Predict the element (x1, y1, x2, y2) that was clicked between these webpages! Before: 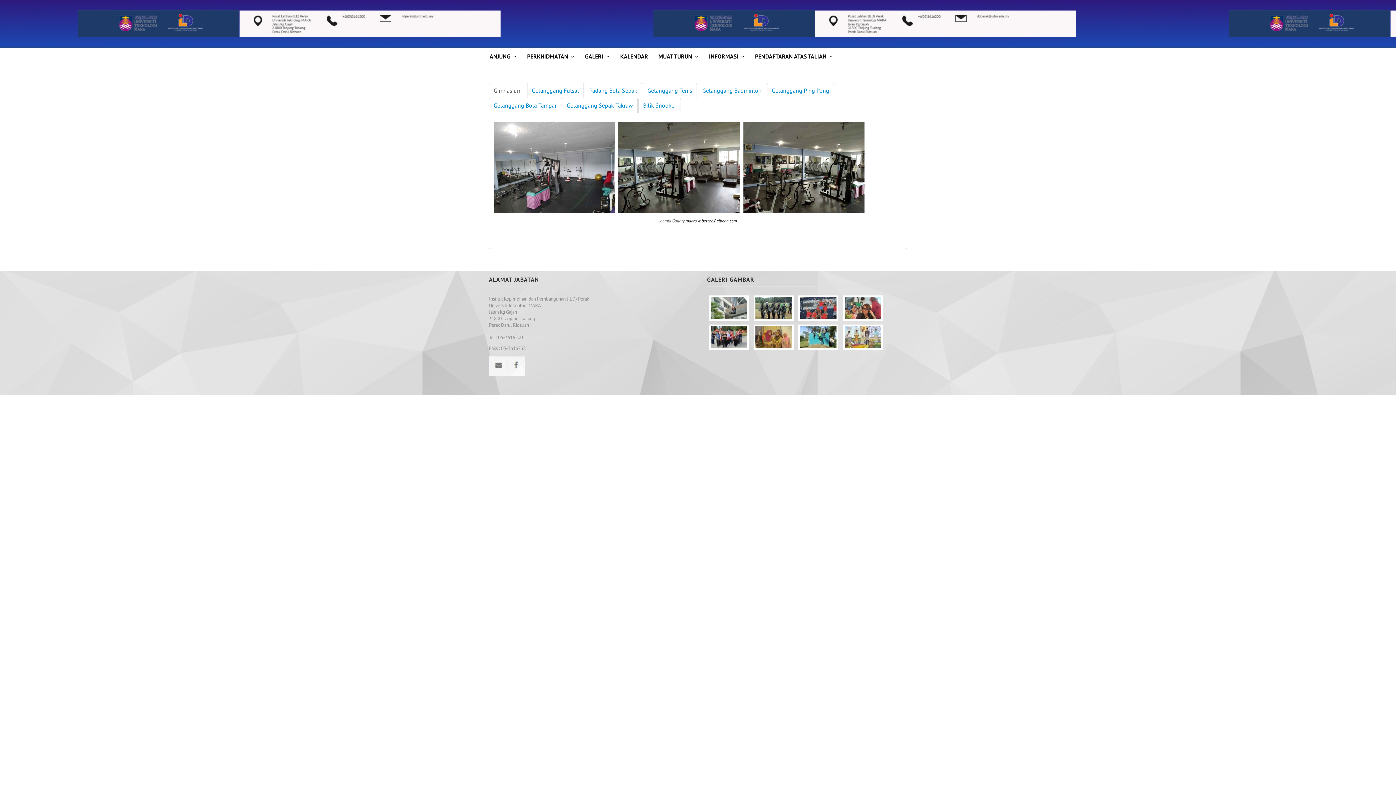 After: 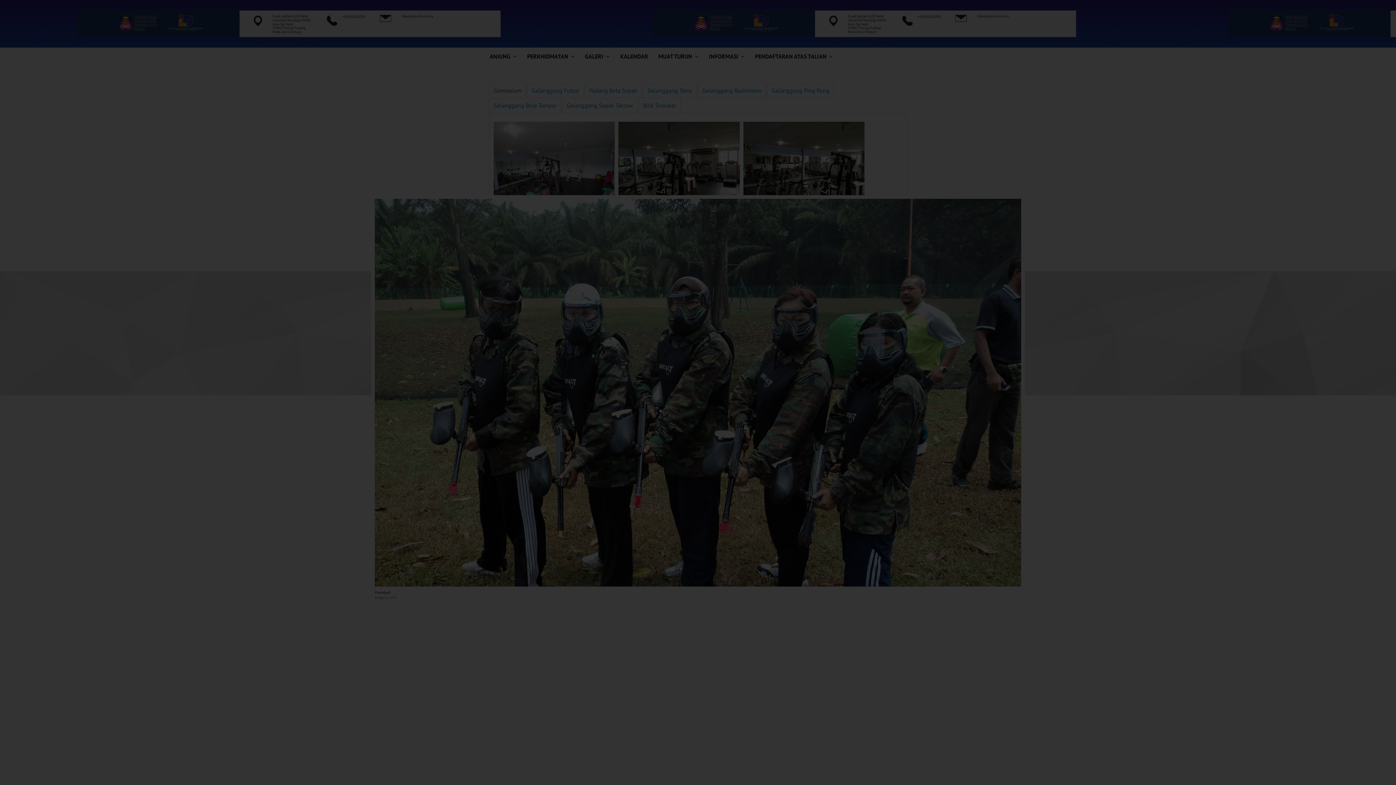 Action: bbox: (752, 306, 796, 312) label:  